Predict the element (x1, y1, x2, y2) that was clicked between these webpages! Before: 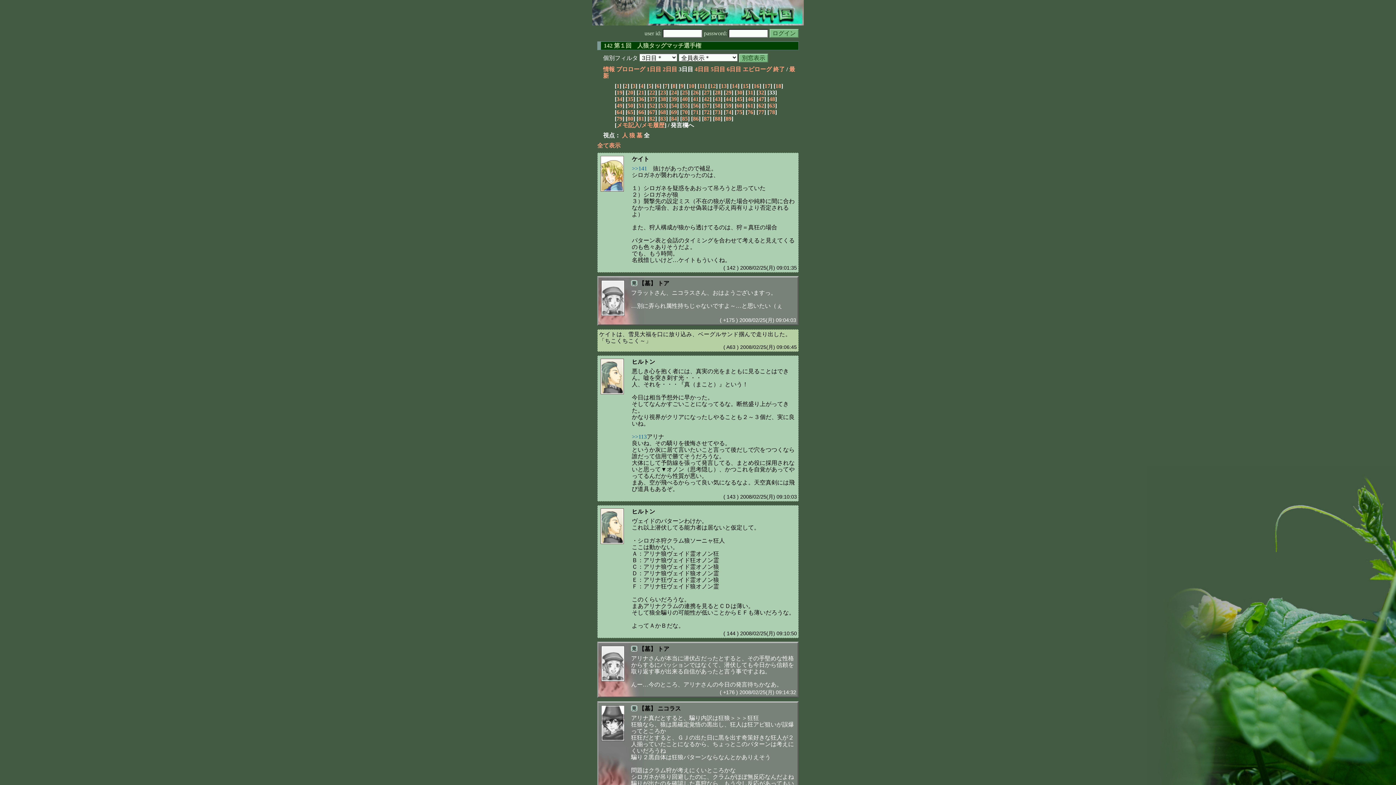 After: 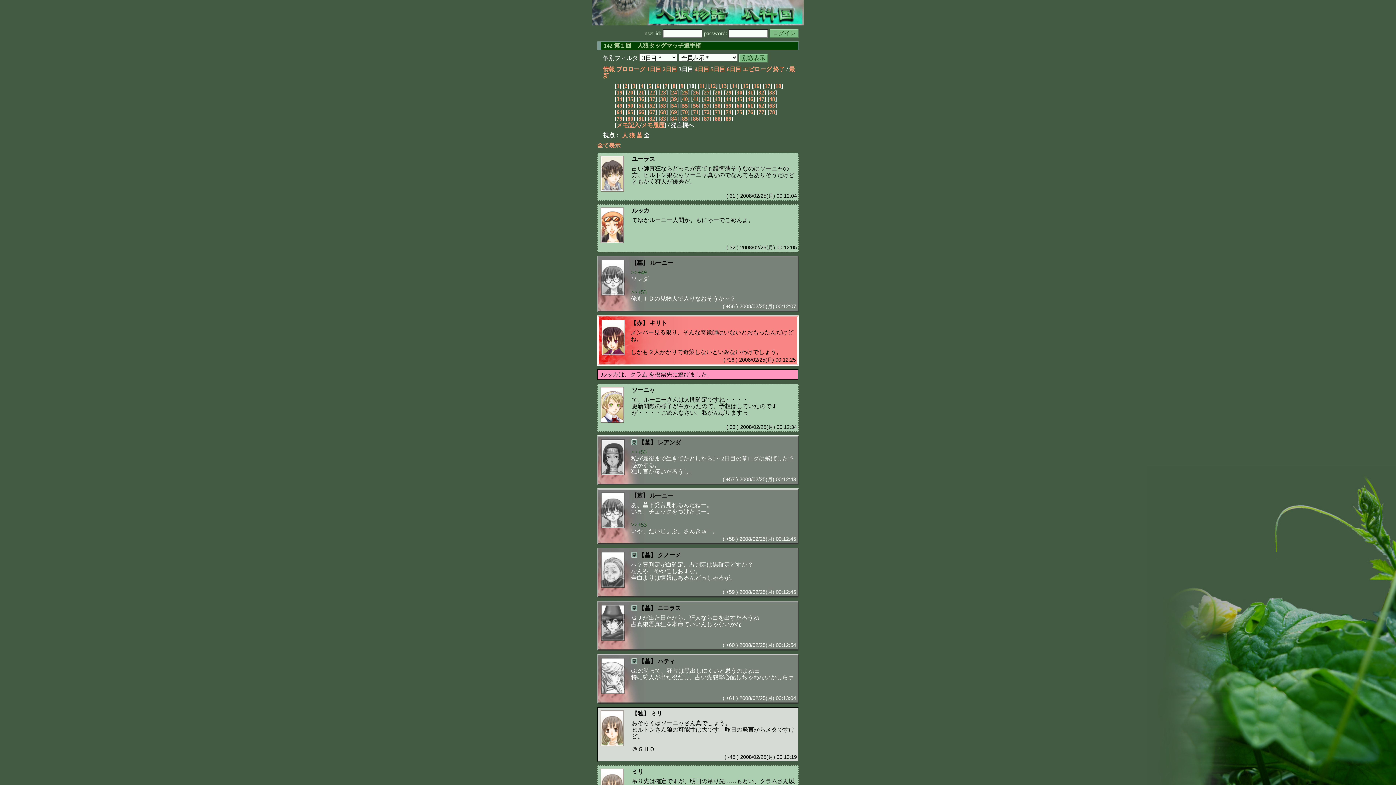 Action: bbox: (688, 82, 694, 89) label: 10